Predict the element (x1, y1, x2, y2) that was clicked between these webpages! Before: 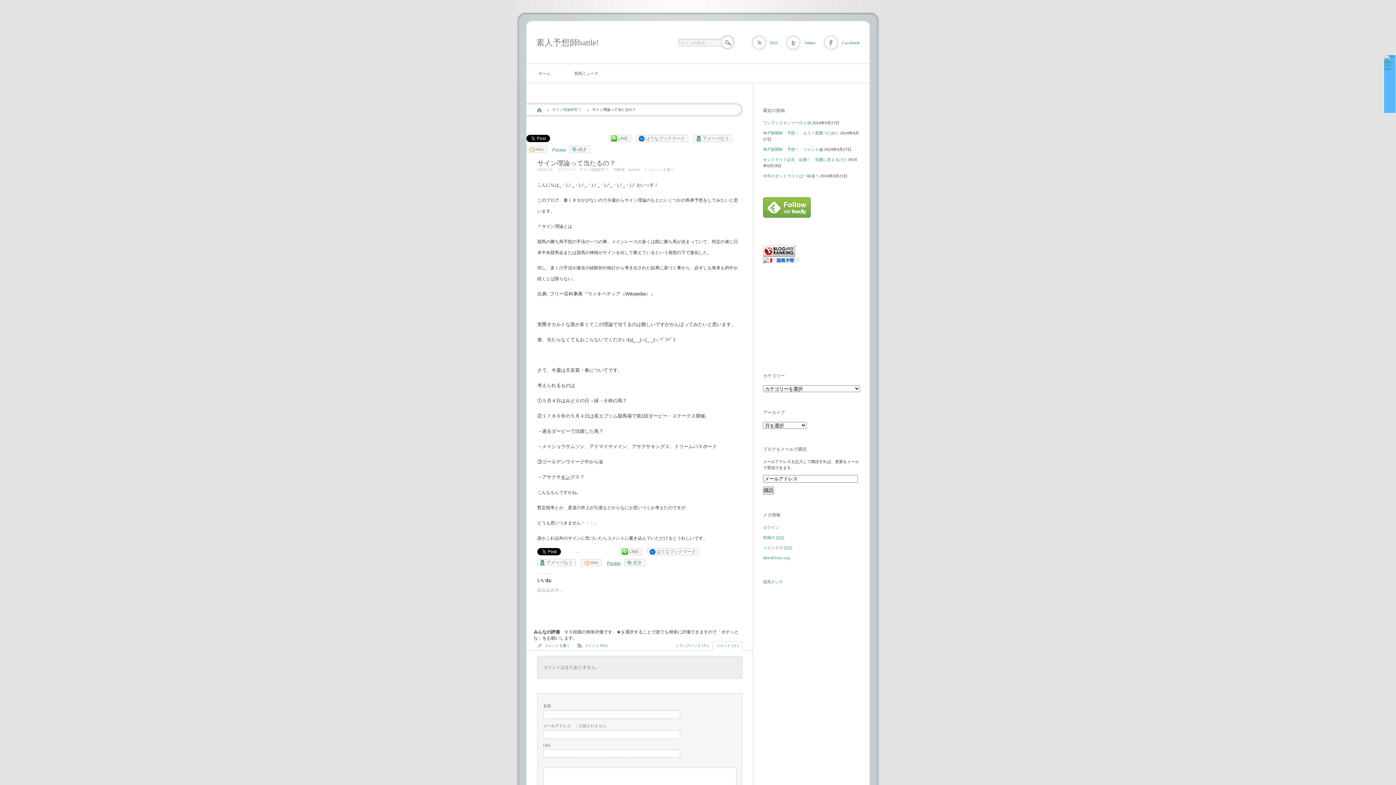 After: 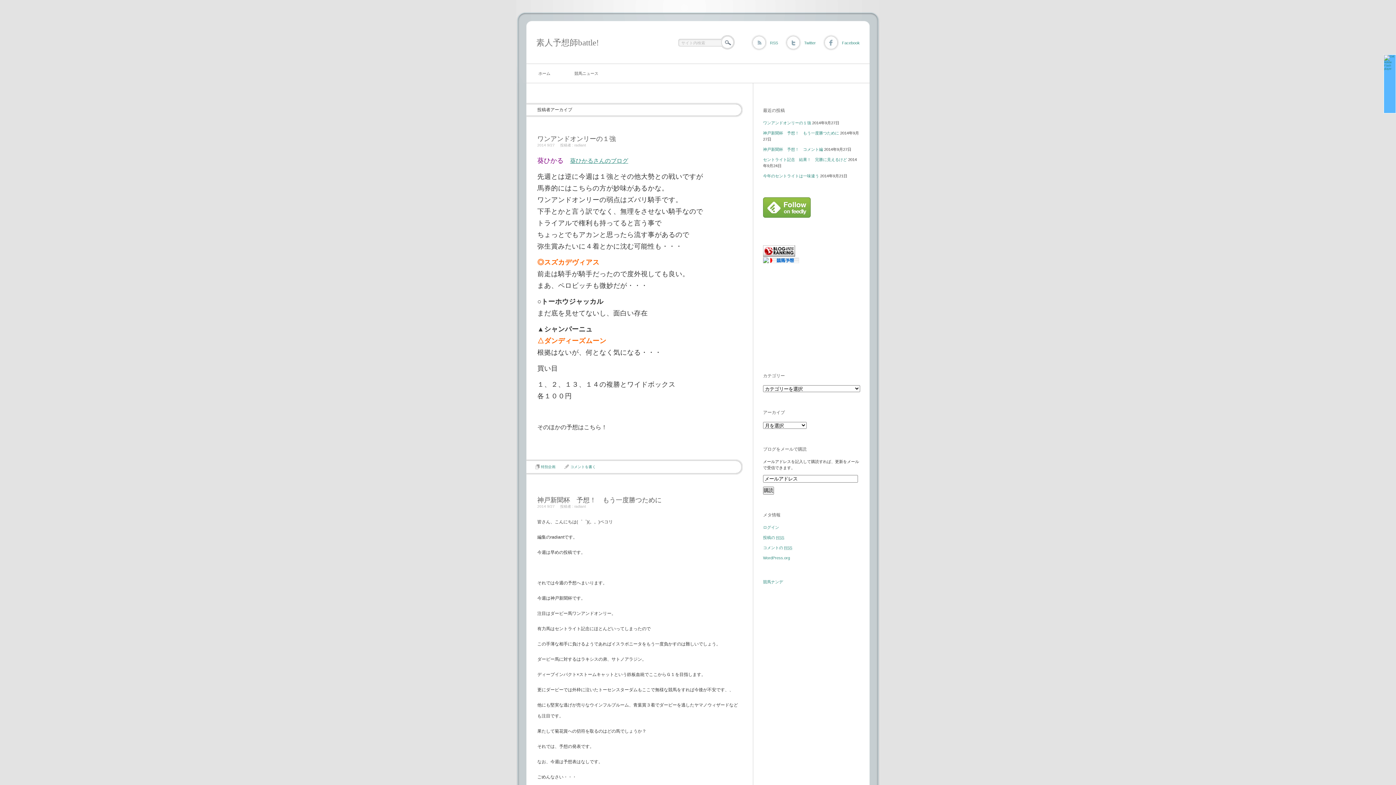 Action: label: radiant bbox: (628, 167, 640, 171)